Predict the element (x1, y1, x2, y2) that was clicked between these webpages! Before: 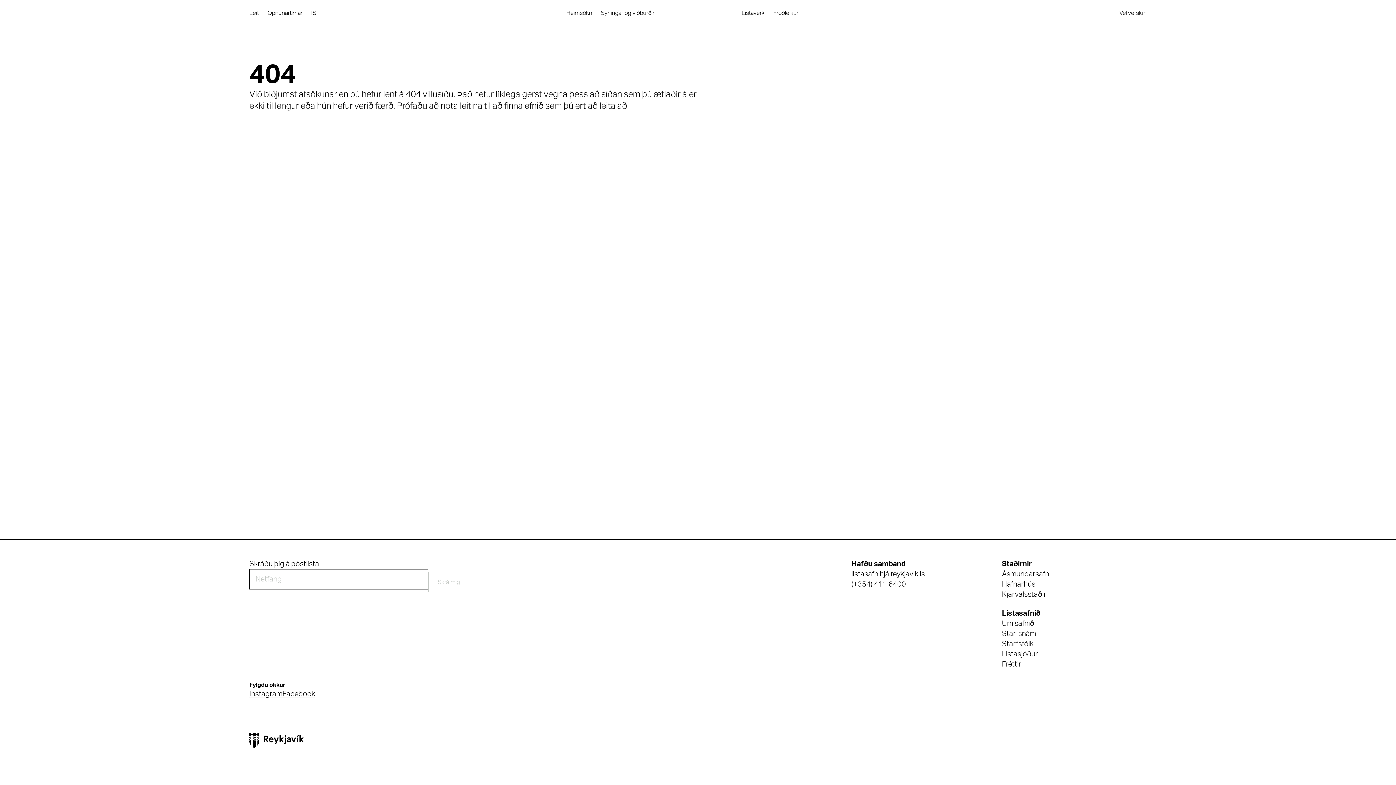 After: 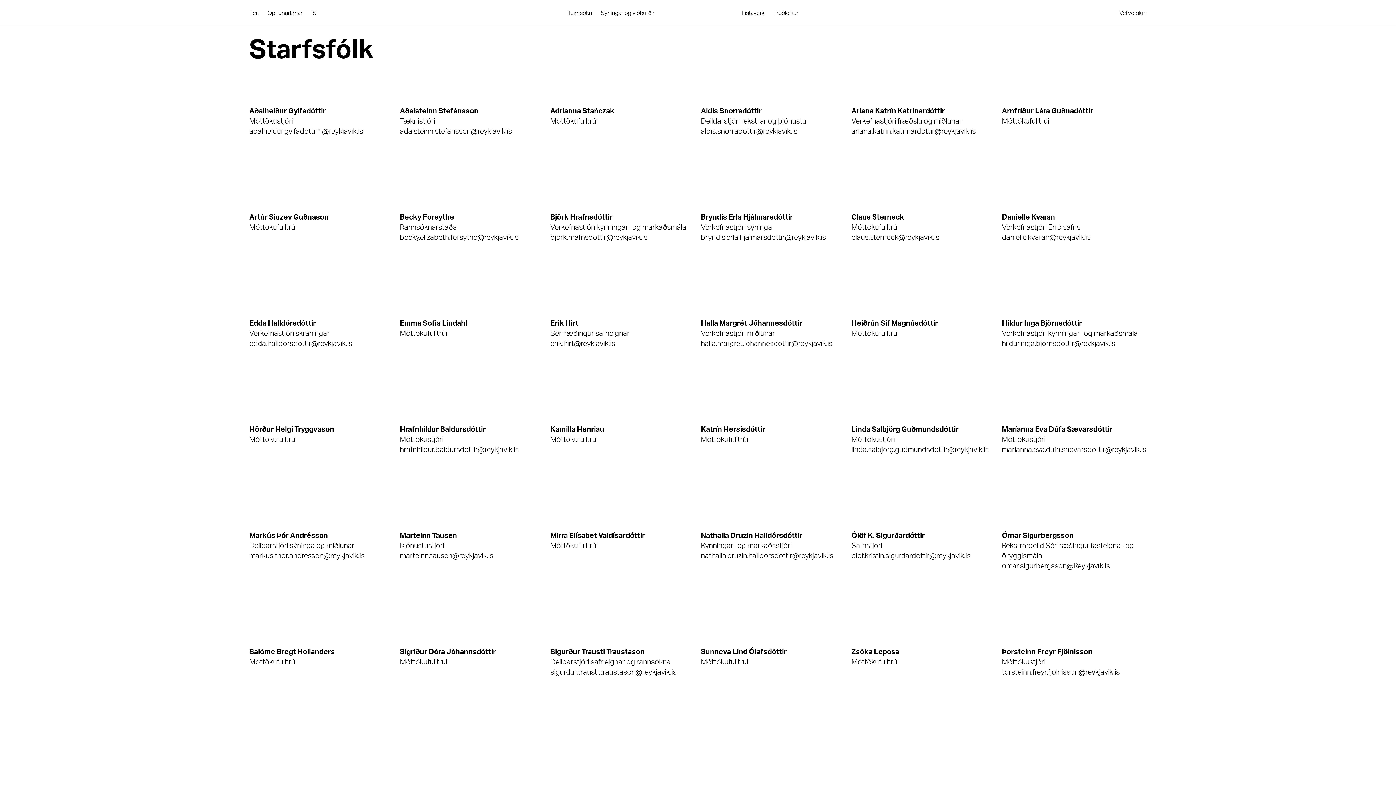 Action: bbox: (1002, 639, 1033, 649) label: Starfsfólk